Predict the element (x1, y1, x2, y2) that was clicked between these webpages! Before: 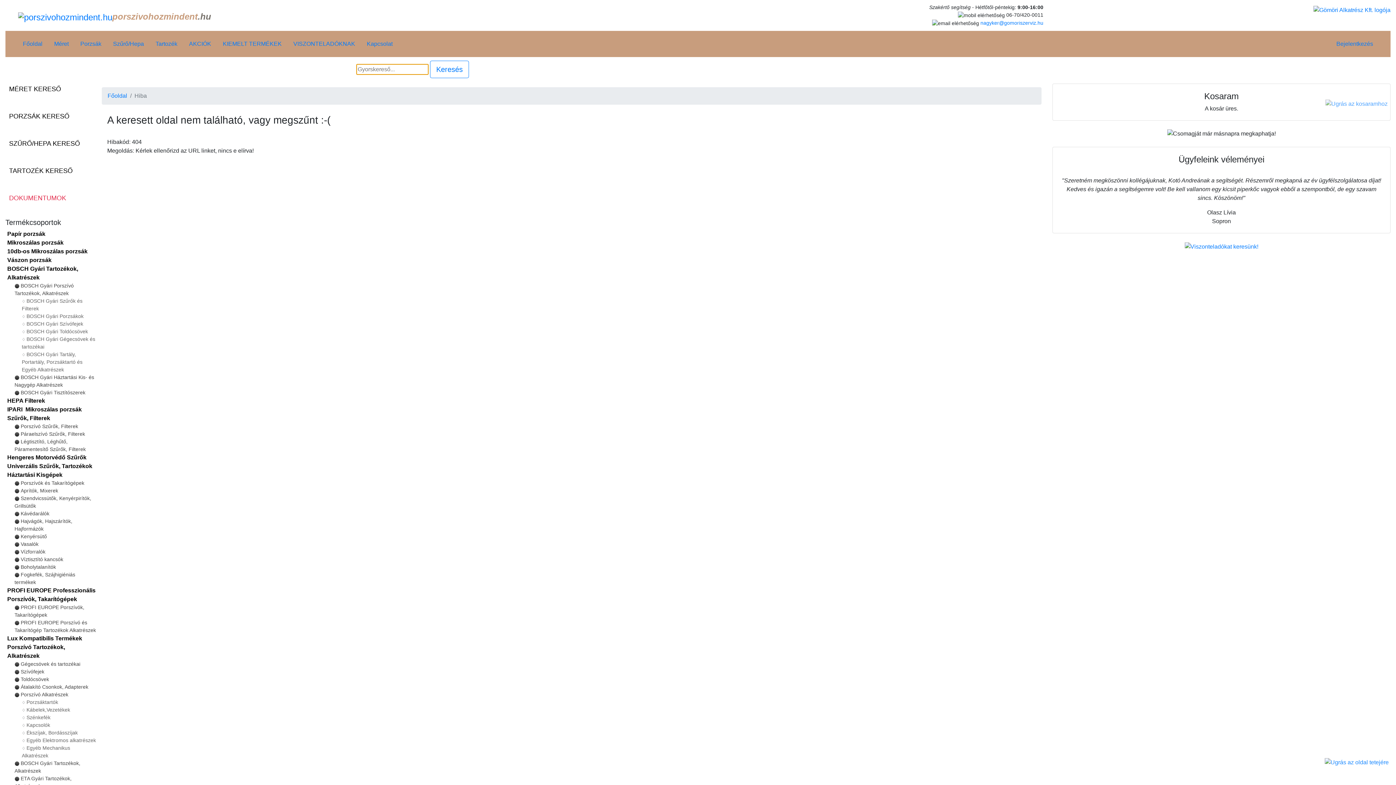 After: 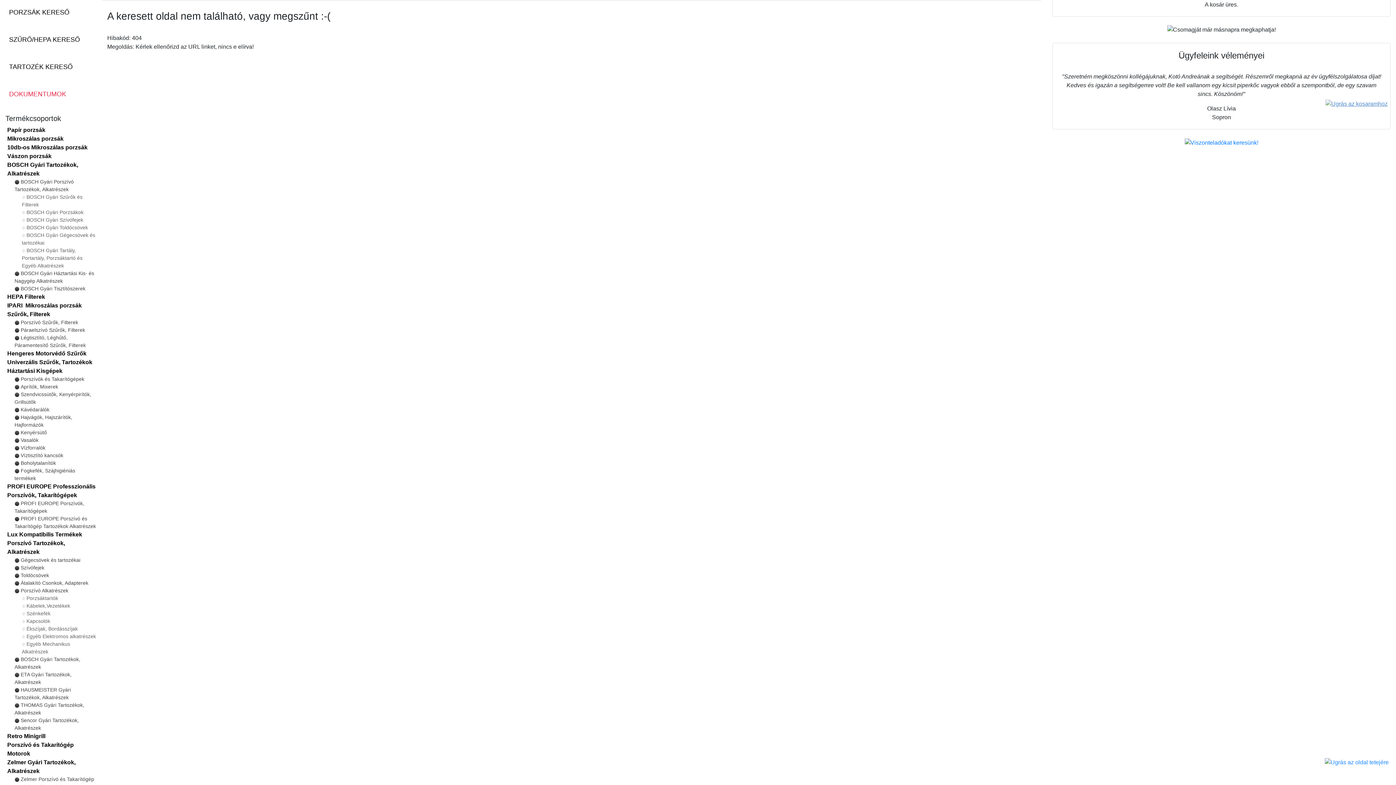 Action: bbox: (1325, 100, 1388, 106)